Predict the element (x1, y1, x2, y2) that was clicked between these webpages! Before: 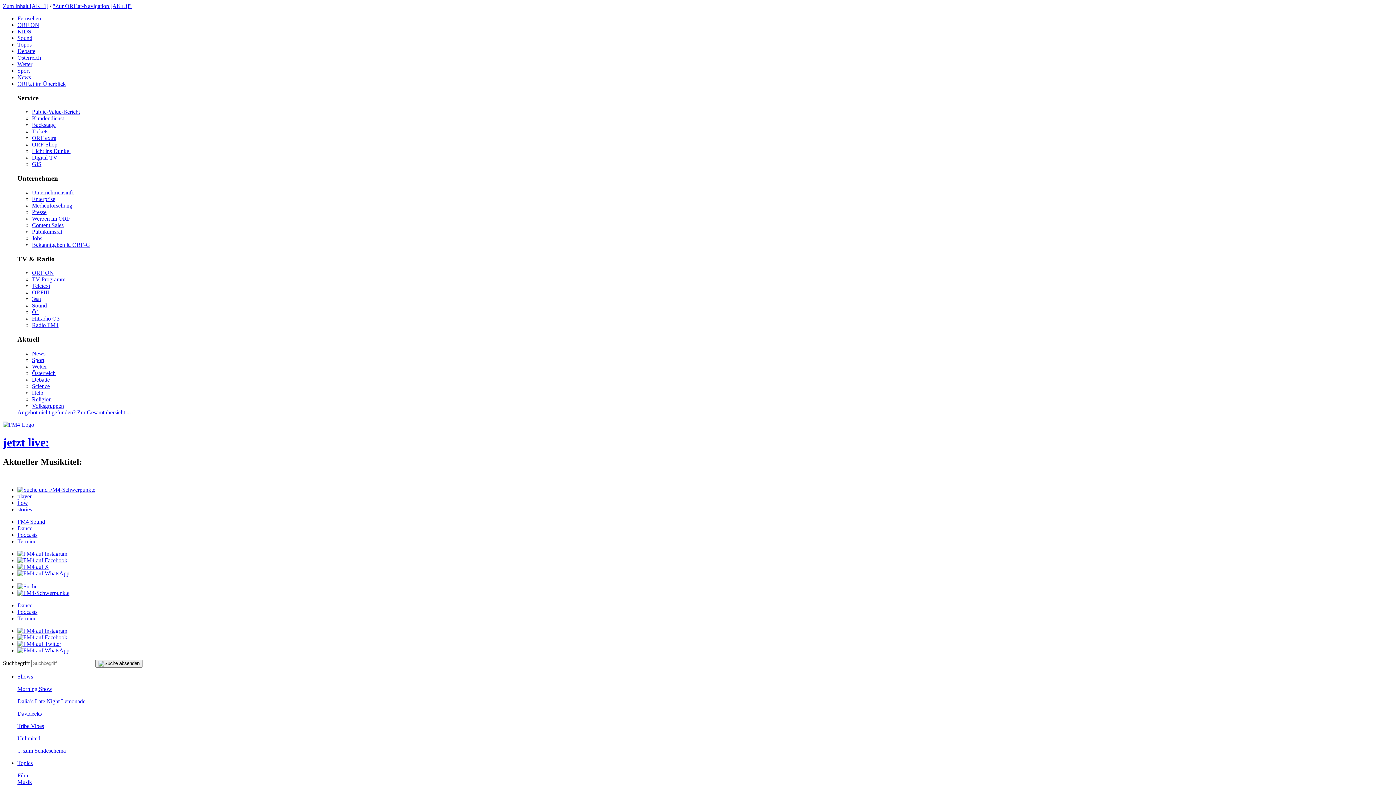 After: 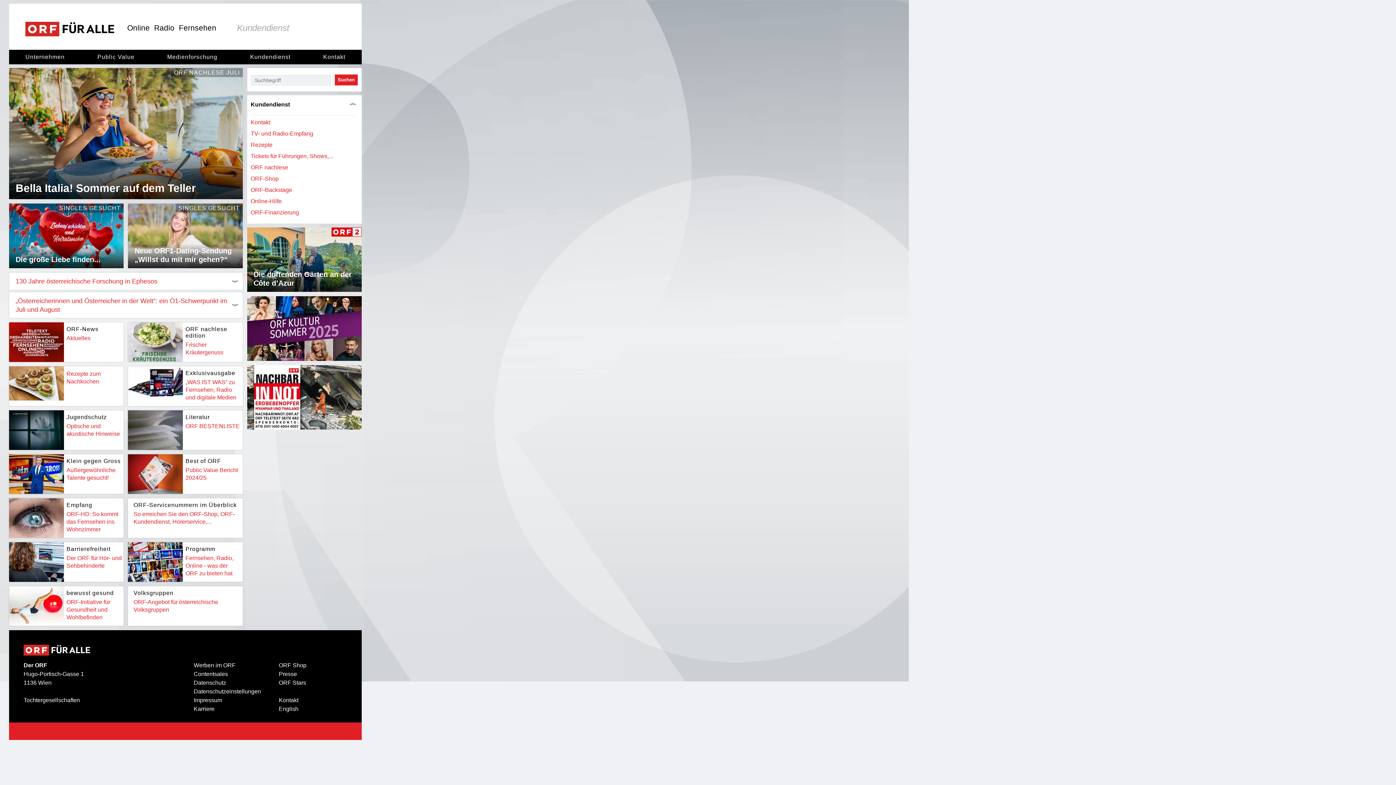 Action: label: Kundendienst bbox: (32, 115, 64, 121)